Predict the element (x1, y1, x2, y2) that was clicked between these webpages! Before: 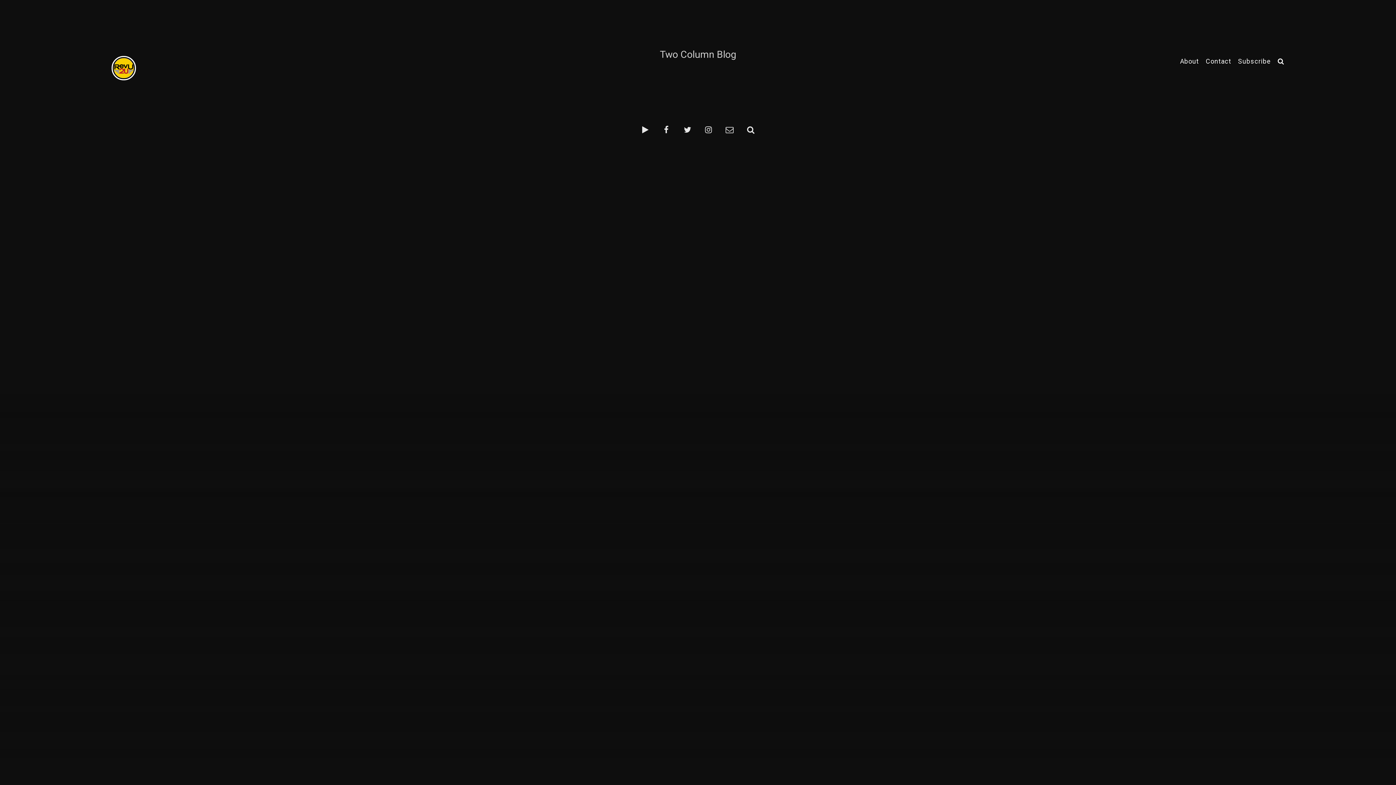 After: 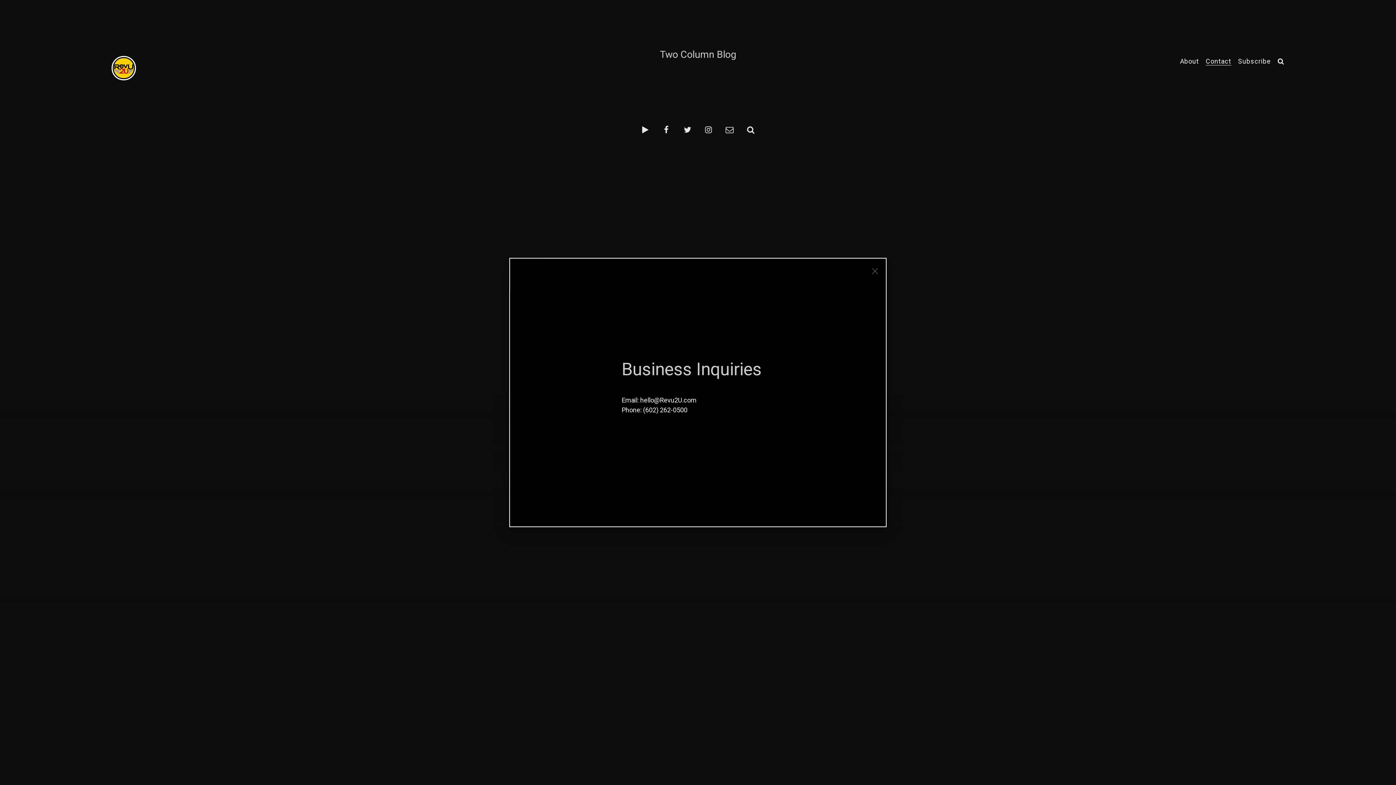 Action: label: Contact bbox: (1206, 57, 1231, 64)